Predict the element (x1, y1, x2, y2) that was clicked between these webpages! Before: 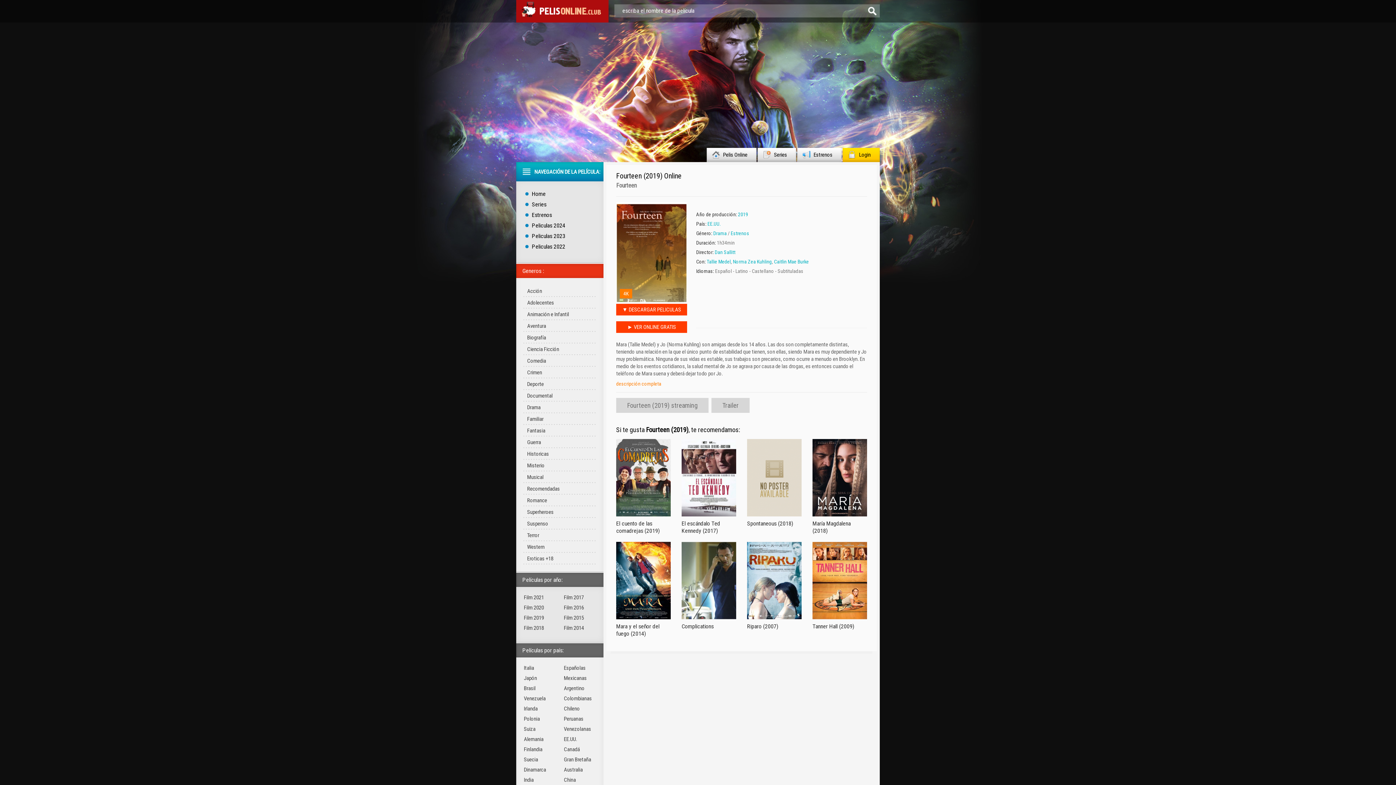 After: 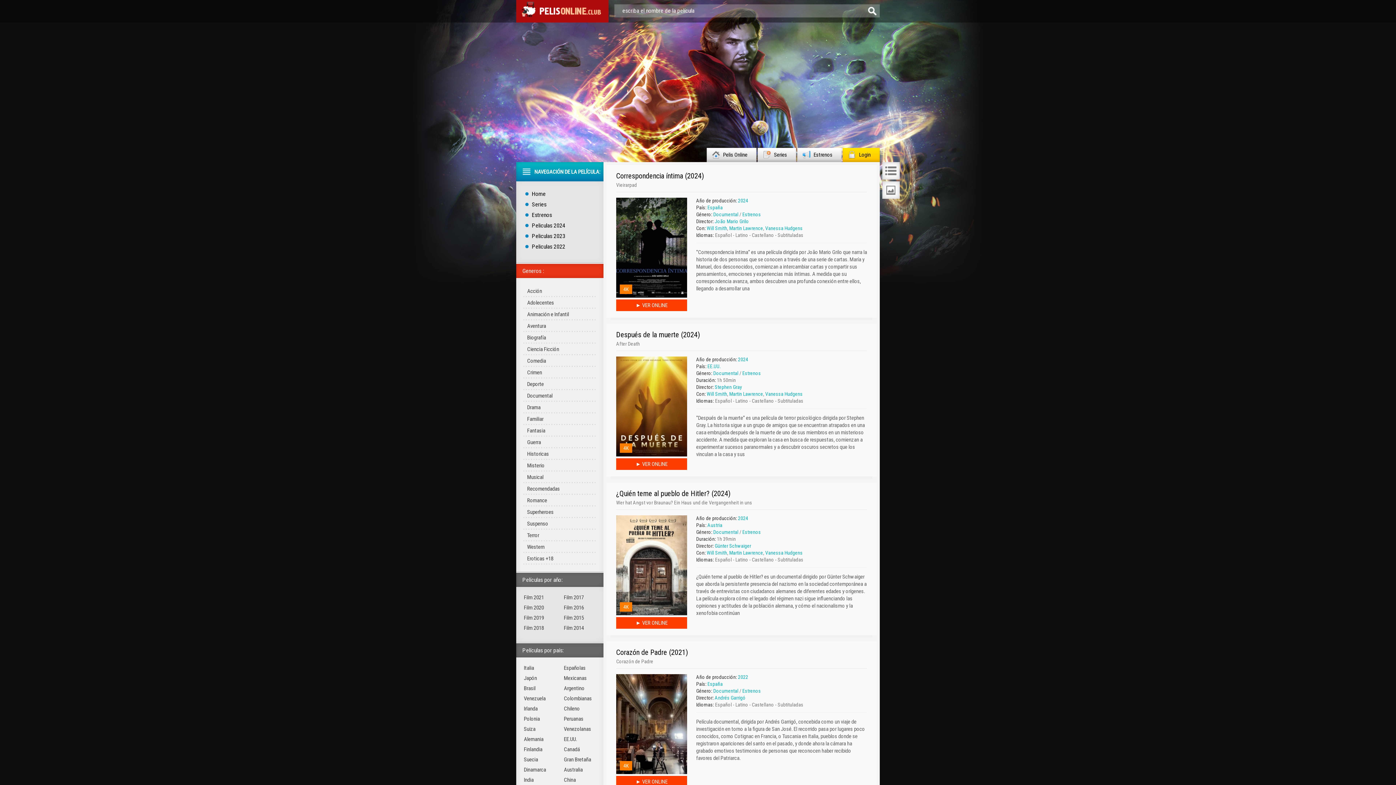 Action: label: Documental bbox: (523, 390, 596, 401)